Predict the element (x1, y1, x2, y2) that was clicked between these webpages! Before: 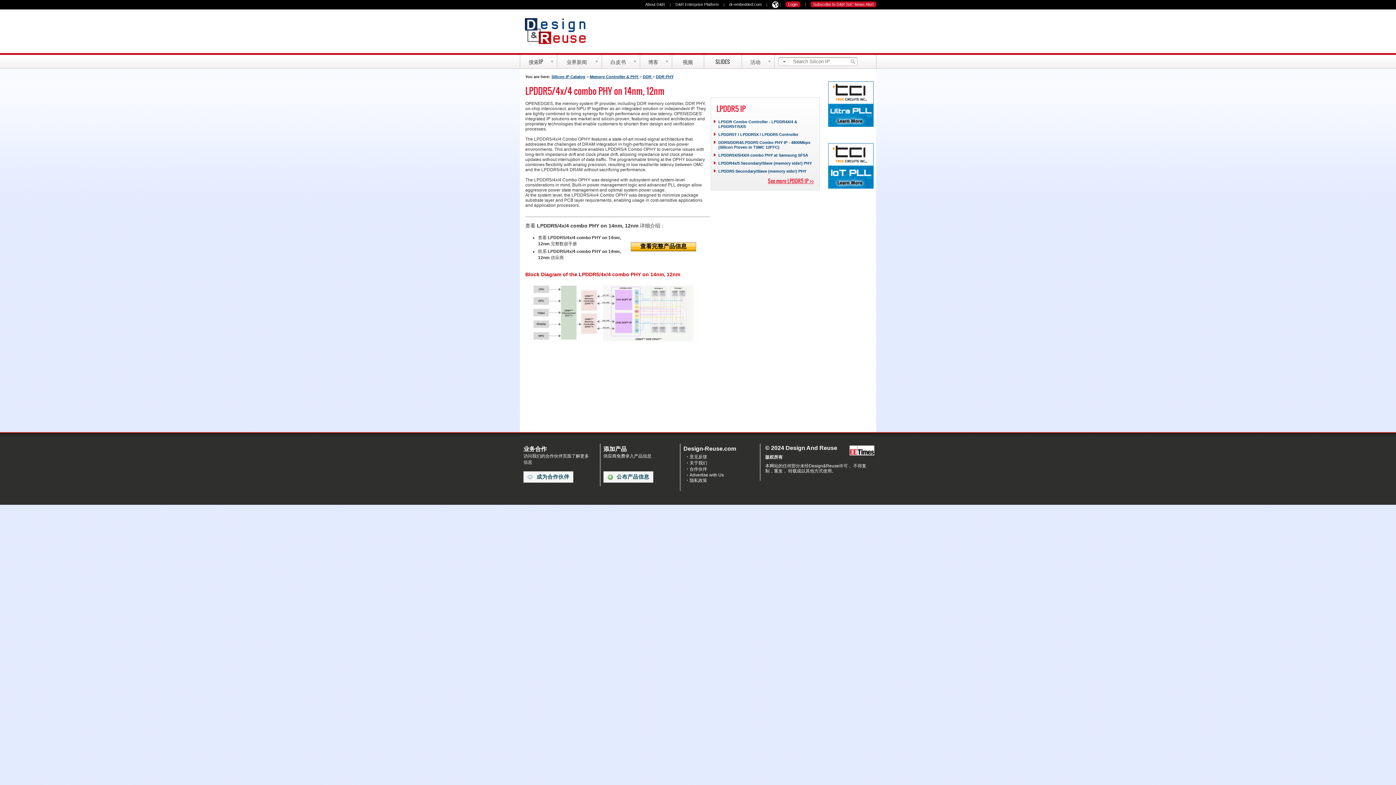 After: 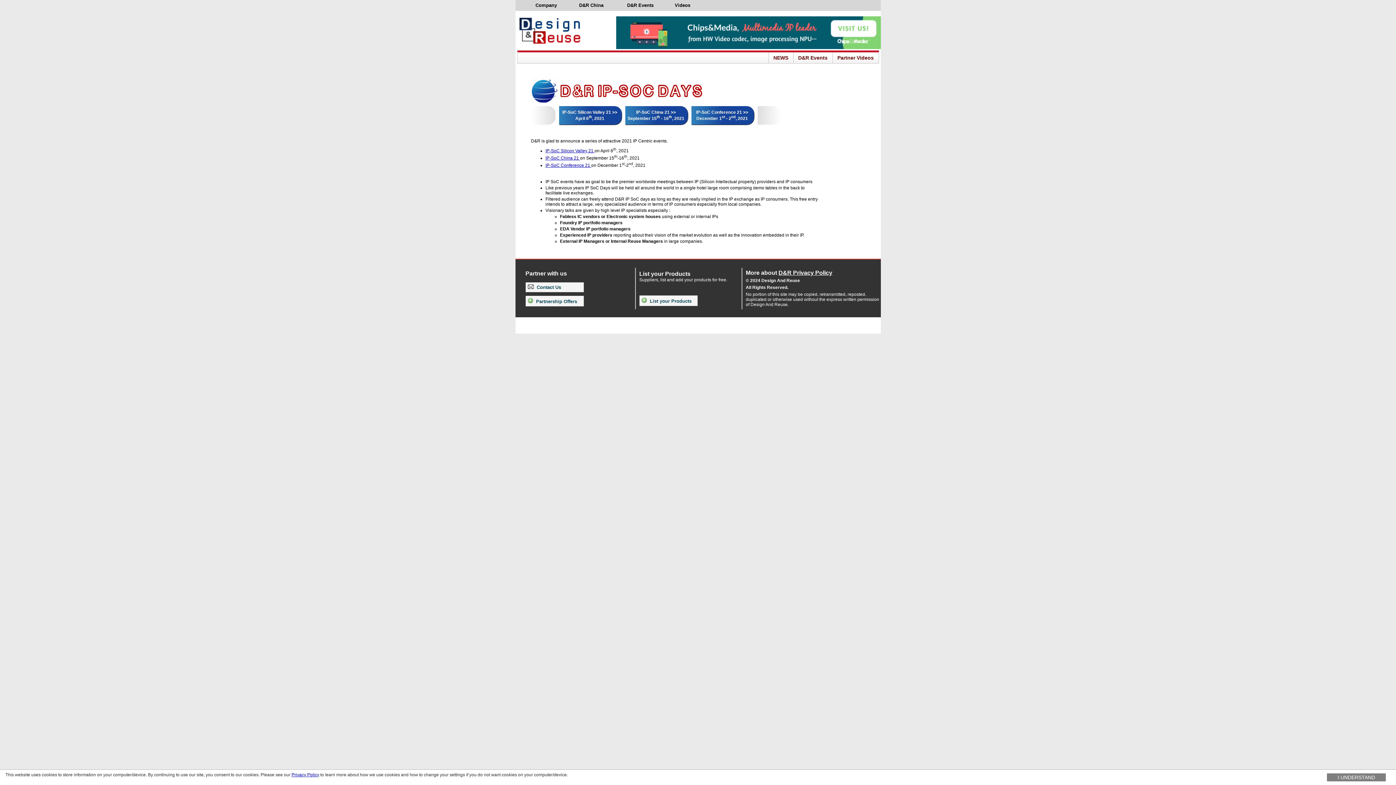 Action: label: 活动 bbox: (741, 54, 774, 68)